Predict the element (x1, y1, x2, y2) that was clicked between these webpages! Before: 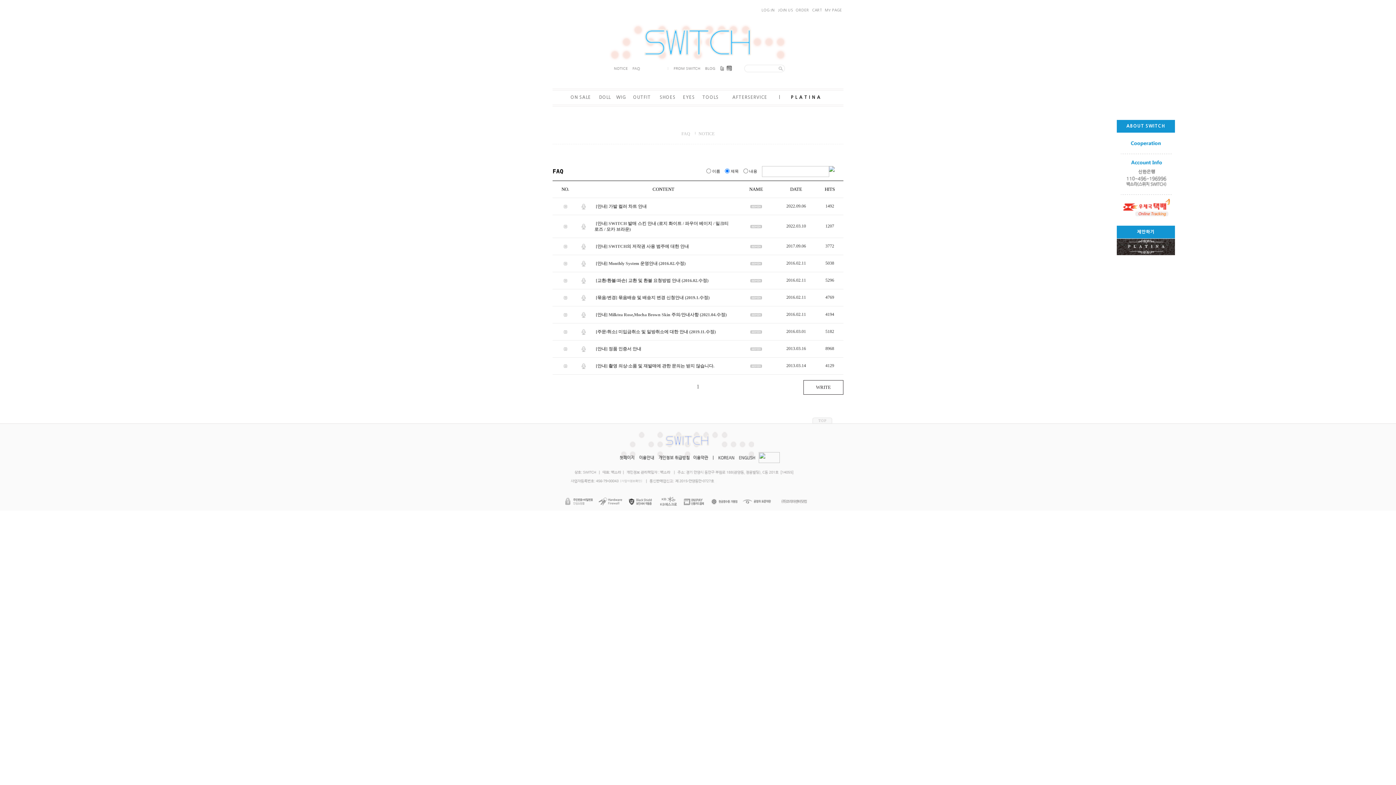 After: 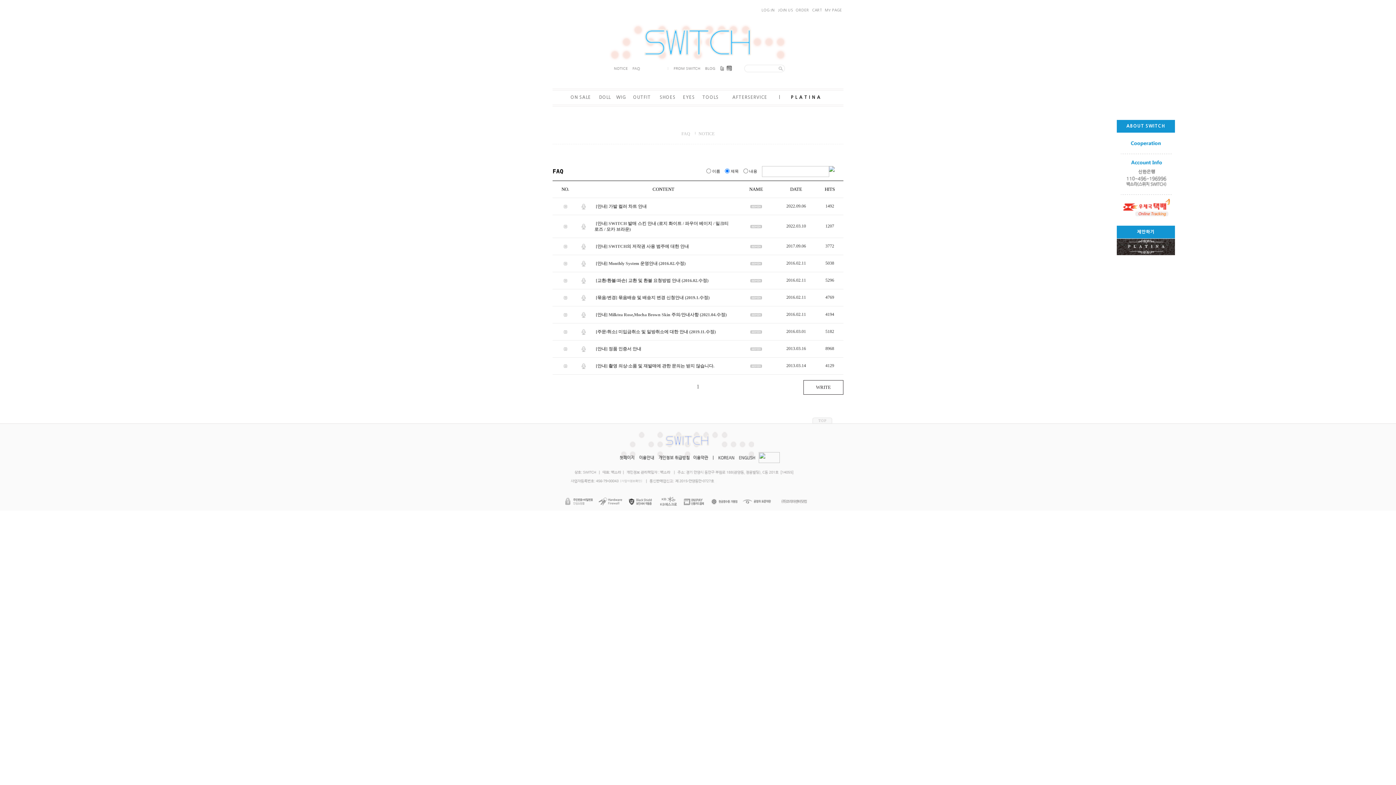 Action: bbox: (1117, 203, 1175, 209)